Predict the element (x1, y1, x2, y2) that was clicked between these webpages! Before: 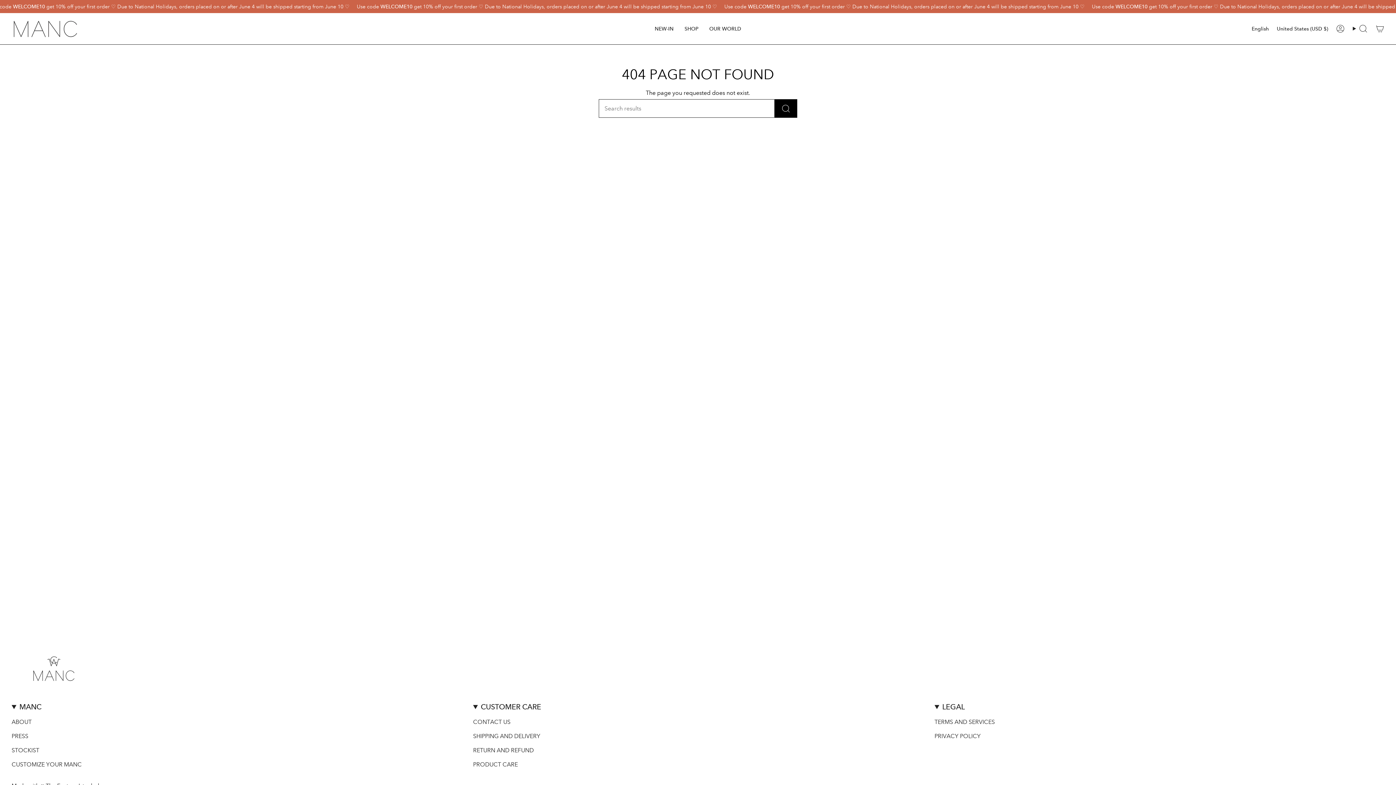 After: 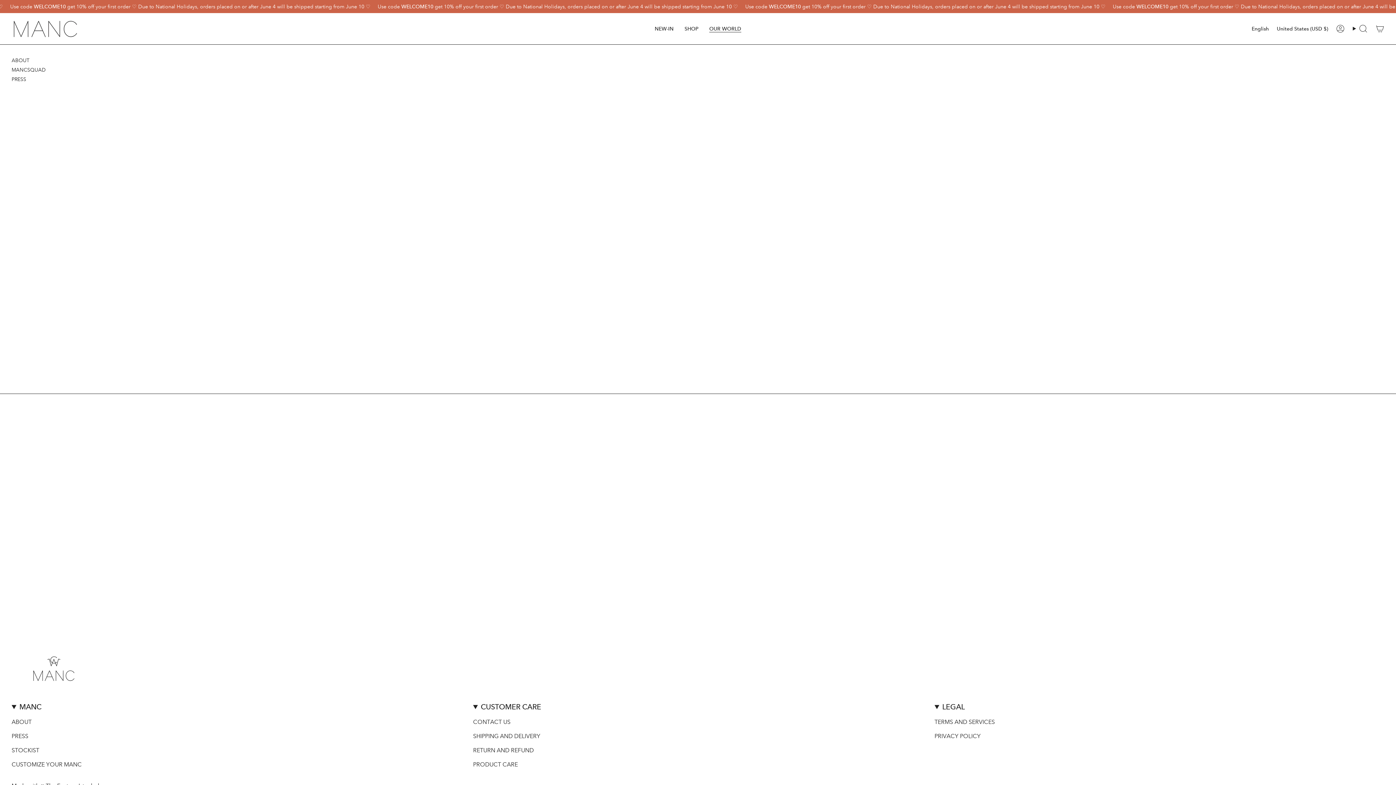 Action: label: OUR WORLD bbox: (704, 18, 746, 38)